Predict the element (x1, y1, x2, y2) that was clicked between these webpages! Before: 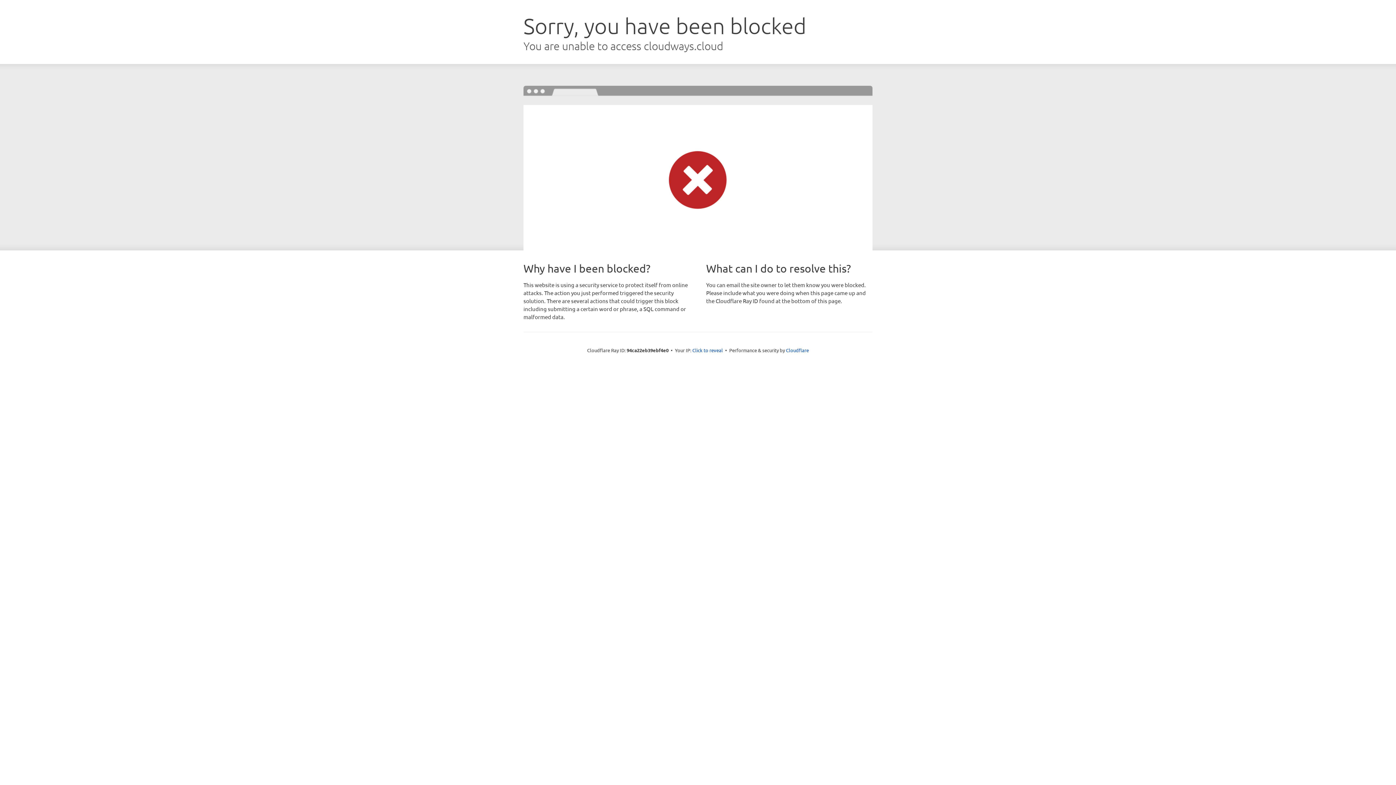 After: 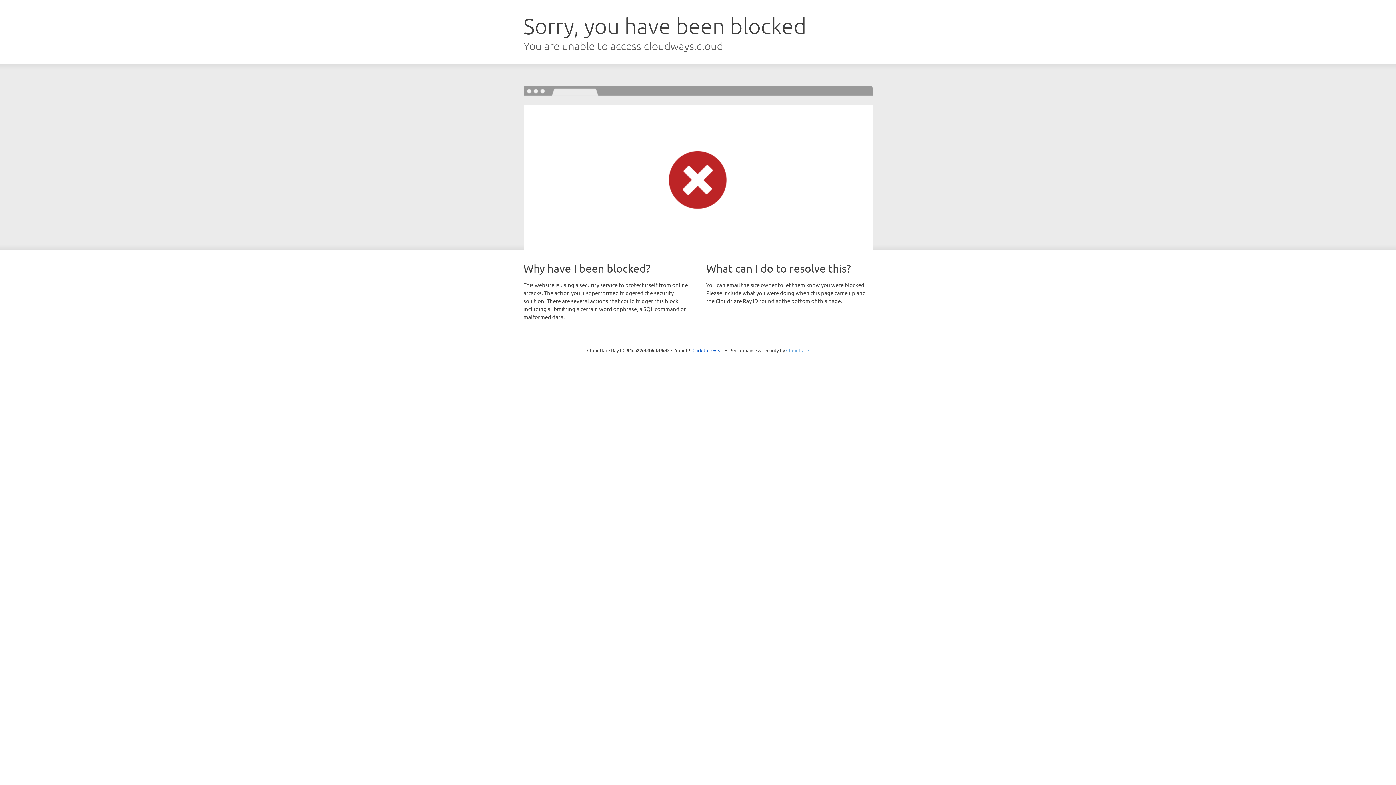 Action: bbox: (786, 347, 809, 353) label: Cloudflare